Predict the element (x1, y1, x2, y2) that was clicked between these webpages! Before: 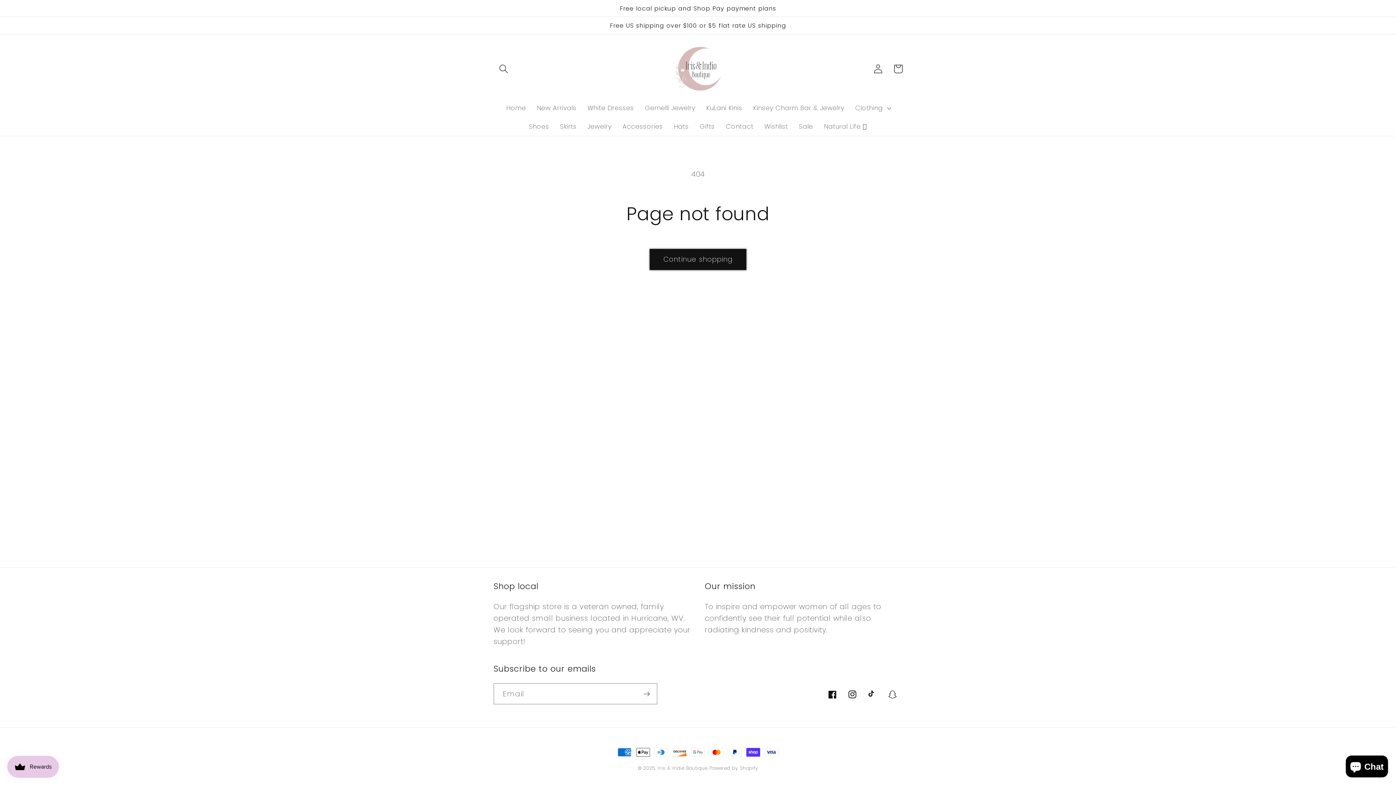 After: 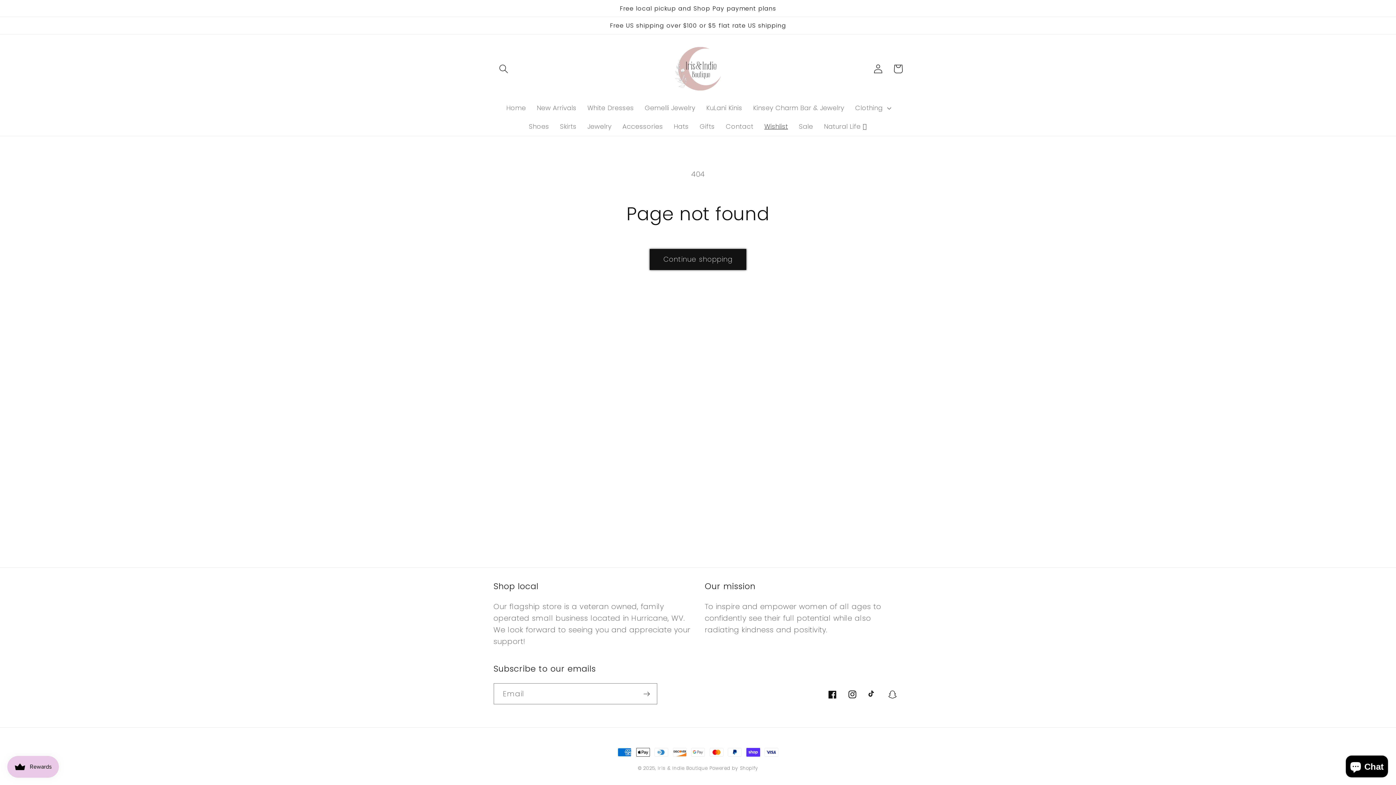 Action: label: Wishlist bbox: (759, 117, 793, 135)